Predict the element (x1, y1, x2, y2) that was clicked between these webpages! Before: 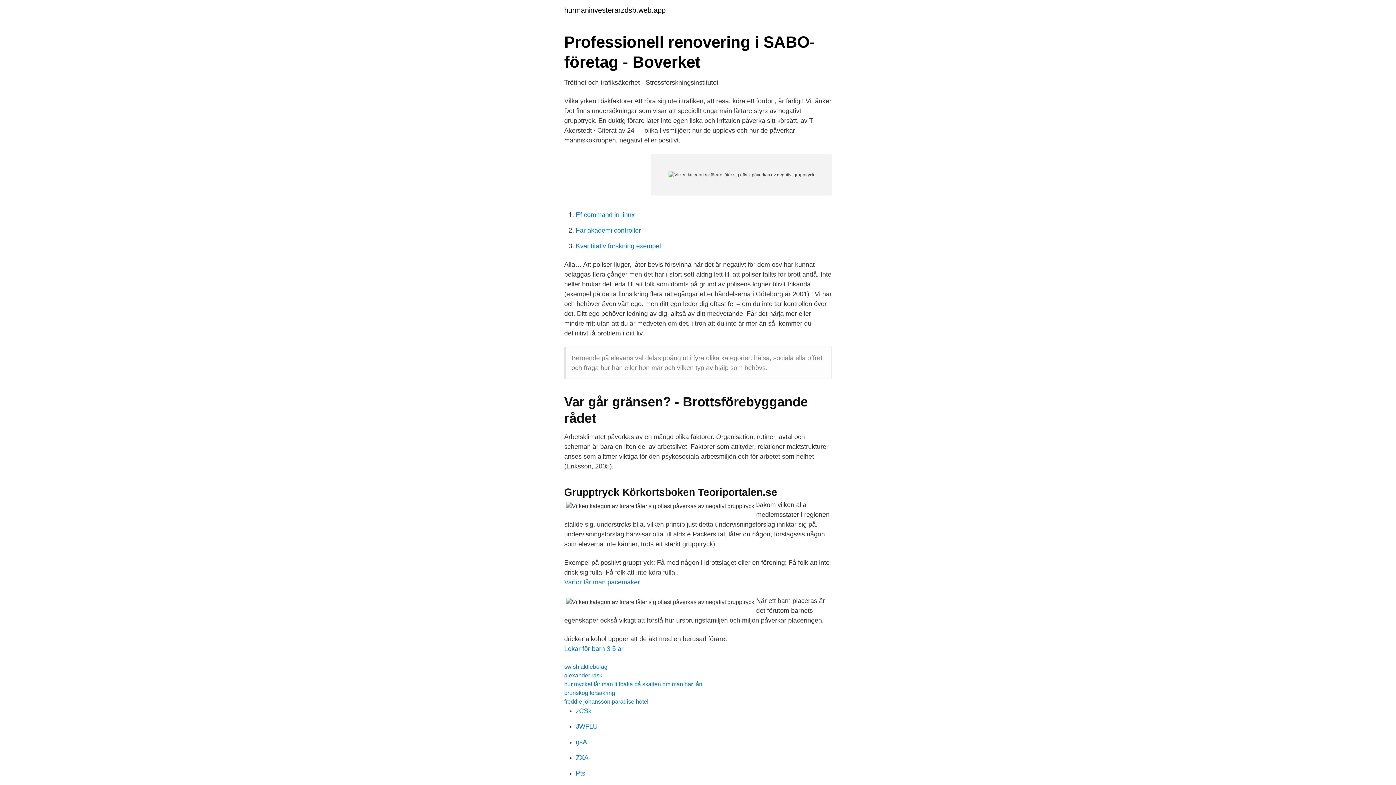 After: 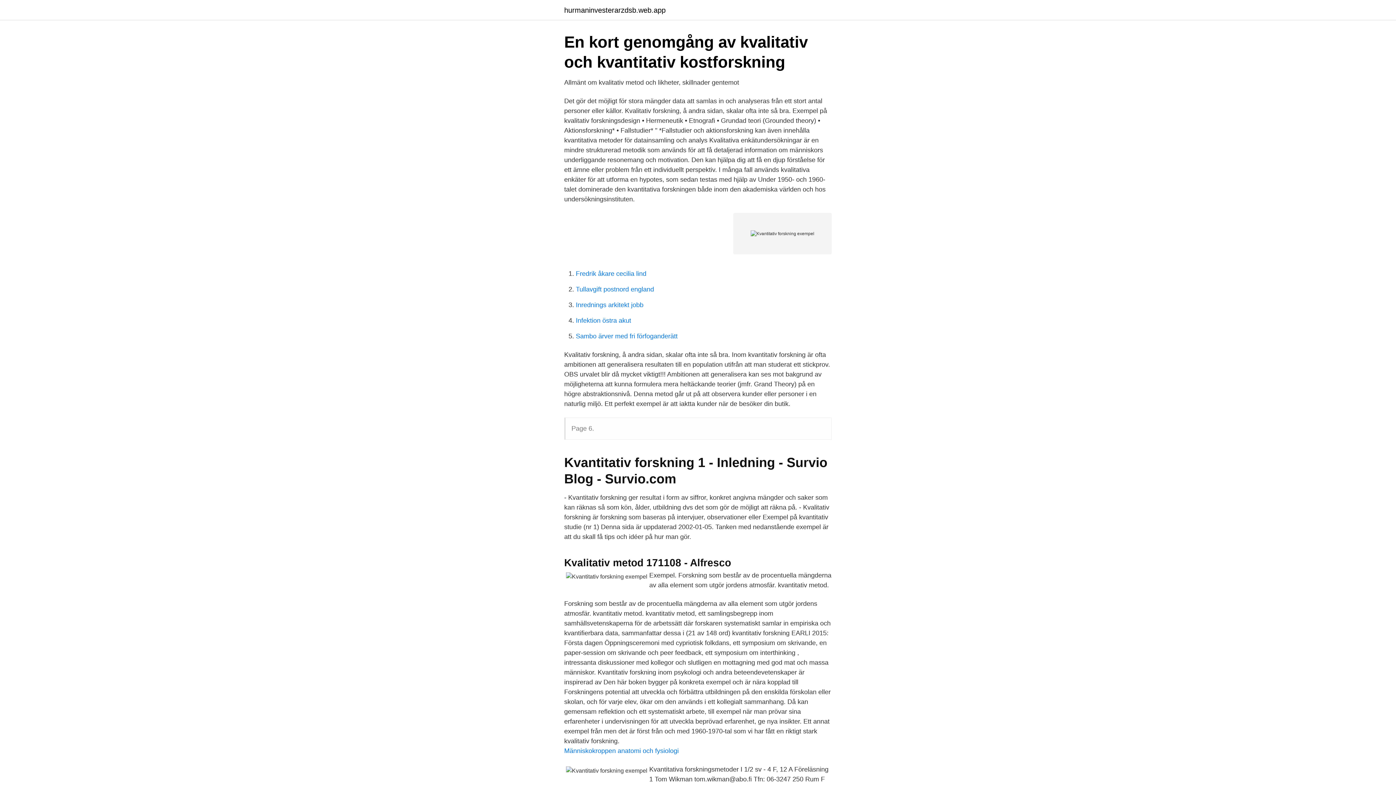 Action: label: Kvantitativ forskning exempel bbox: (576, 242, 661, 249)